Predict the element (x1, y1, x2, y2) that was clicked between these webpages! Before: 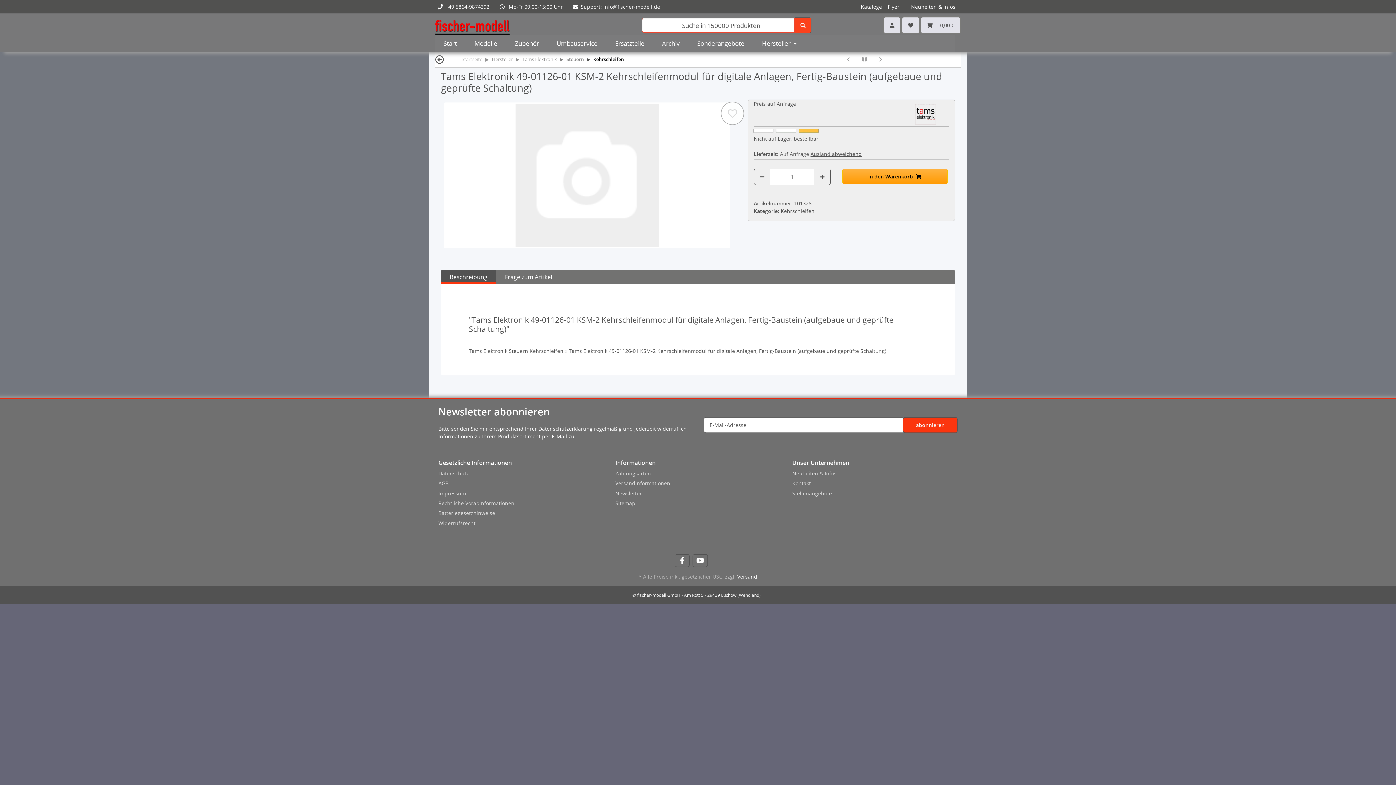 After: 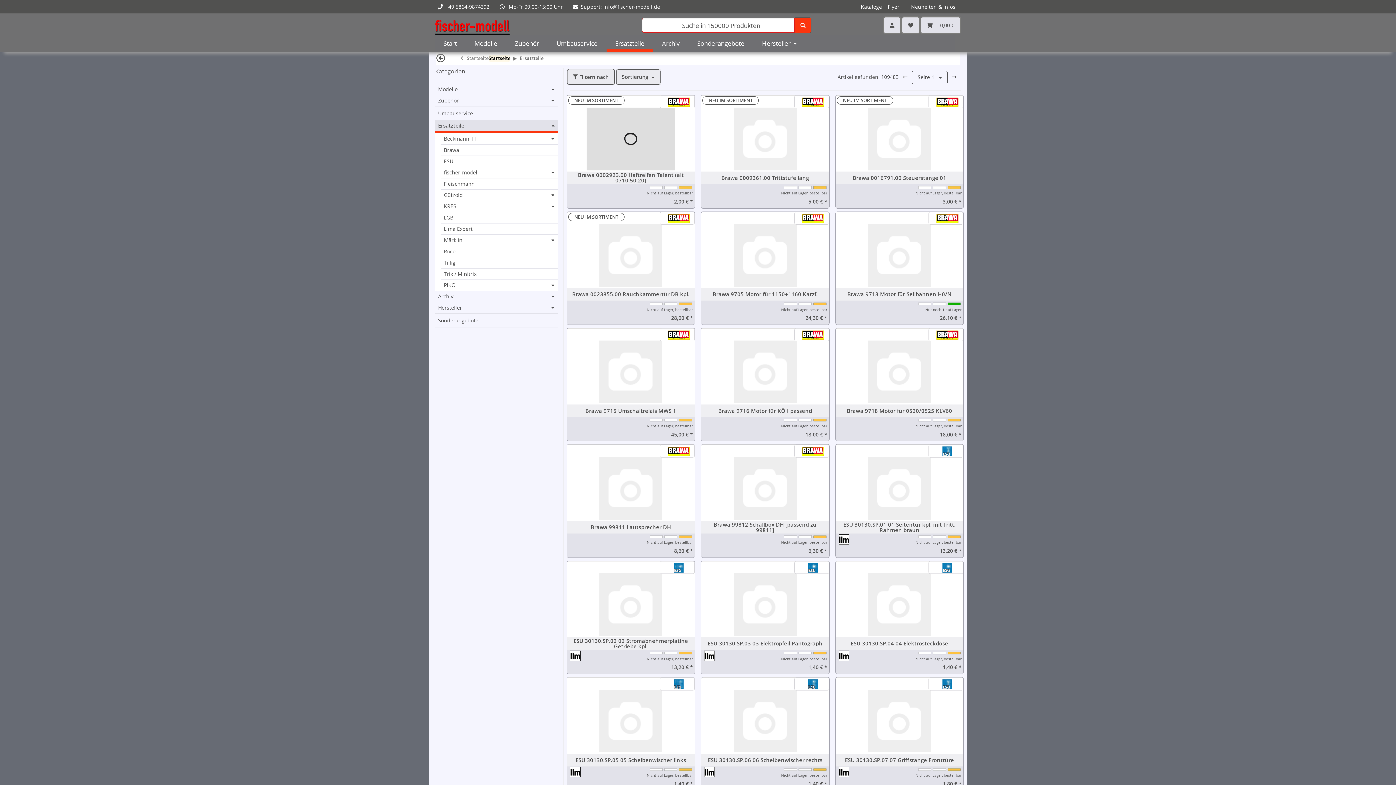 Action: bbox: (606, 35, 653, 51) label: Ersatzteile